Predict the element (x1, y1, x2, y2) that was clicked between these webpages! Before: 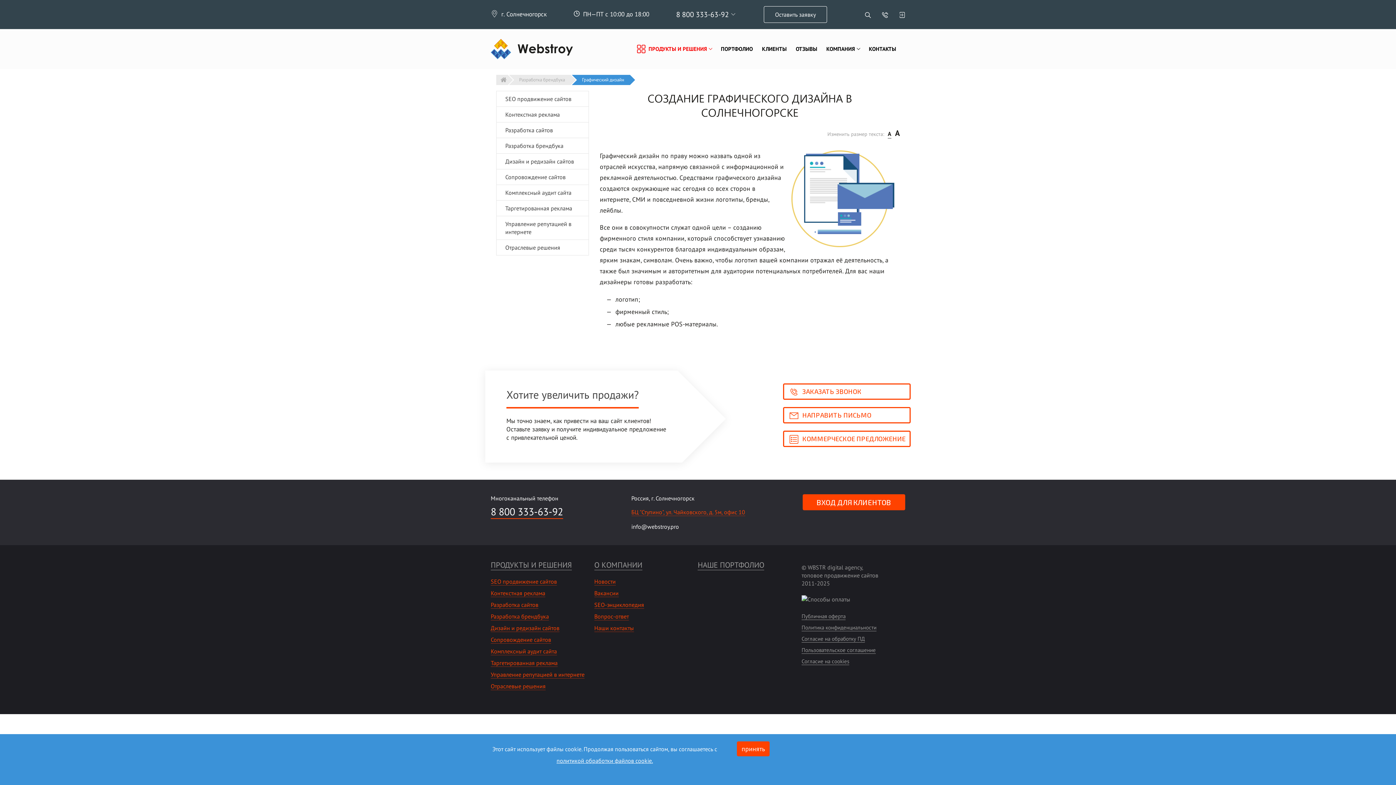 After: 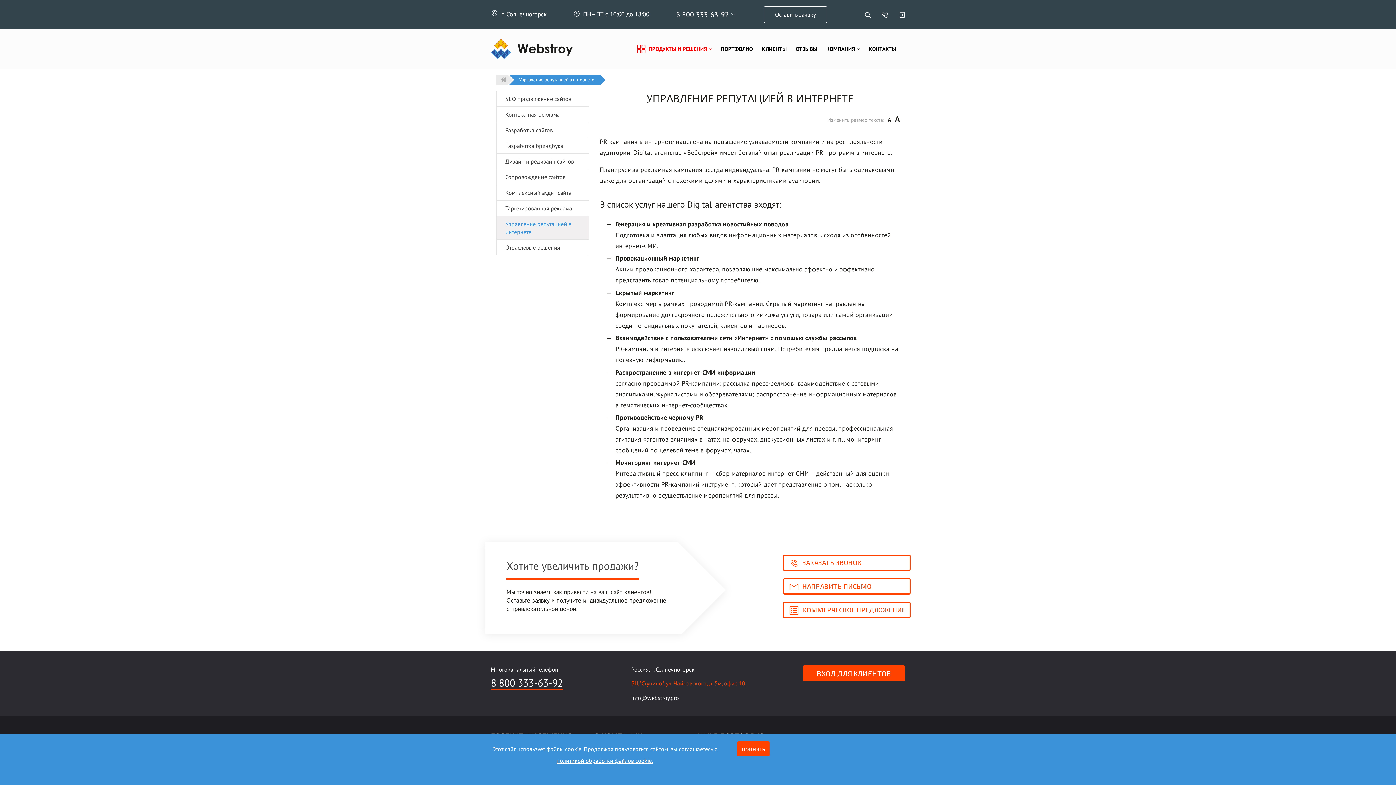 Action: label: Управление репутацией в интернете bbox: (496, 216, 588, 239)